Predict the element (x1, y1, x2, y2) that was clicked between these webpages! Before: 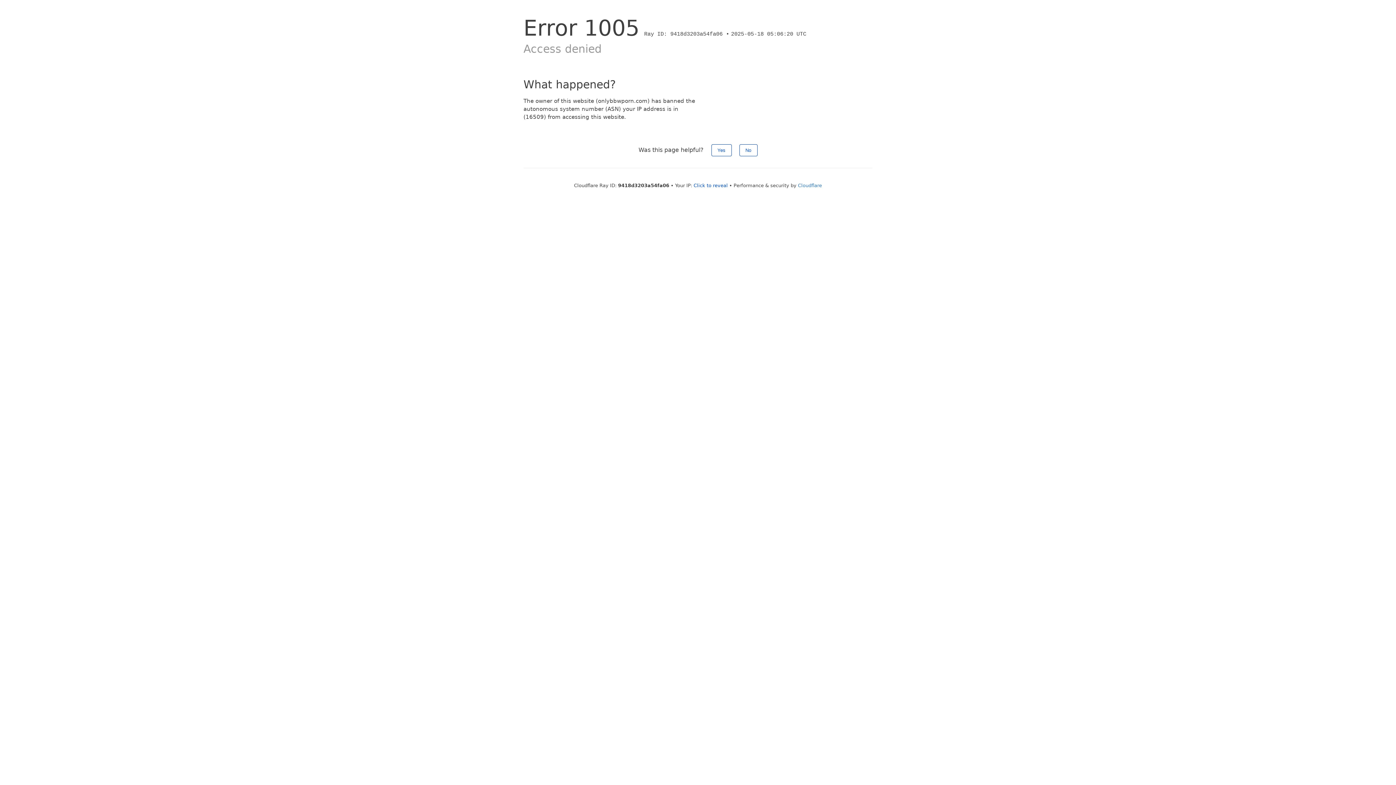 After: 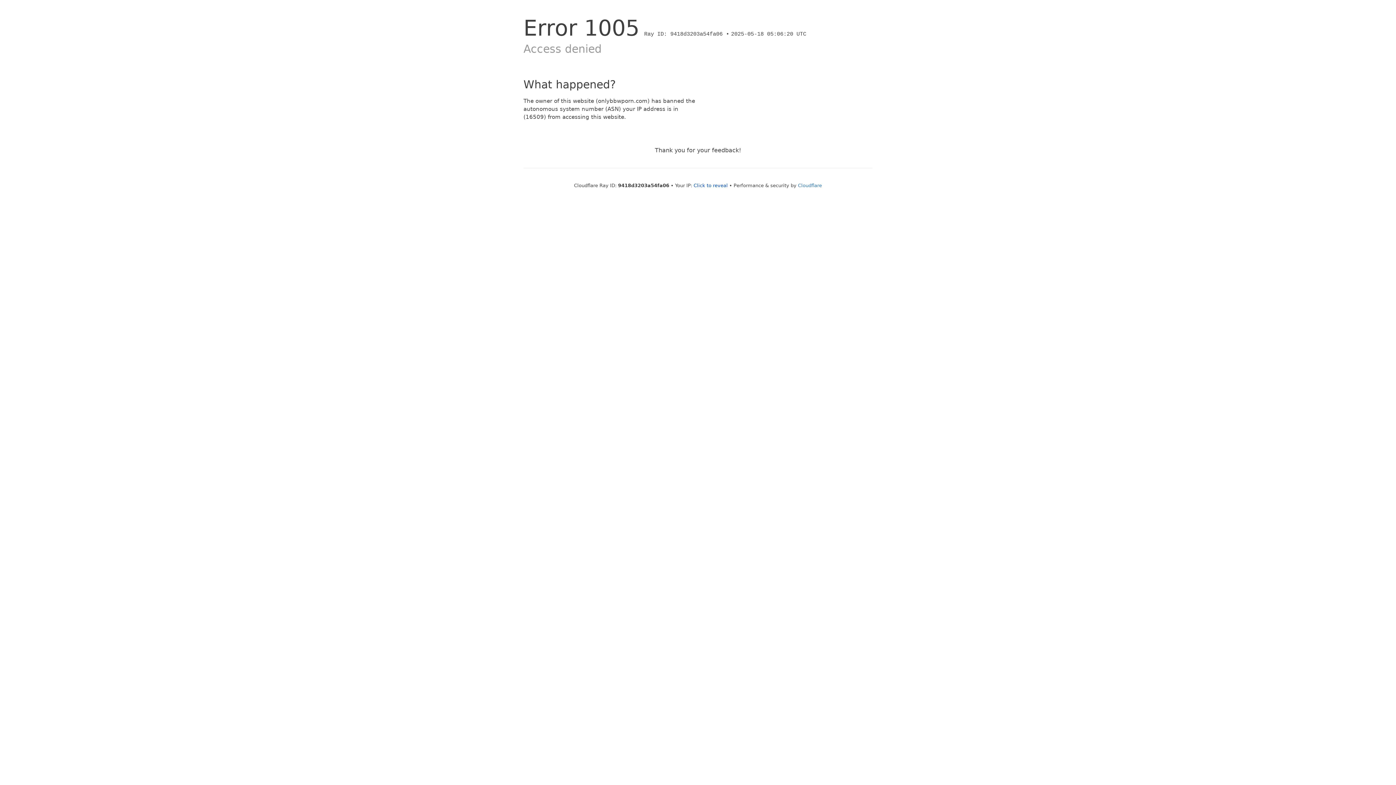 Action: label: No bbox: (739, 144, 757, 156)